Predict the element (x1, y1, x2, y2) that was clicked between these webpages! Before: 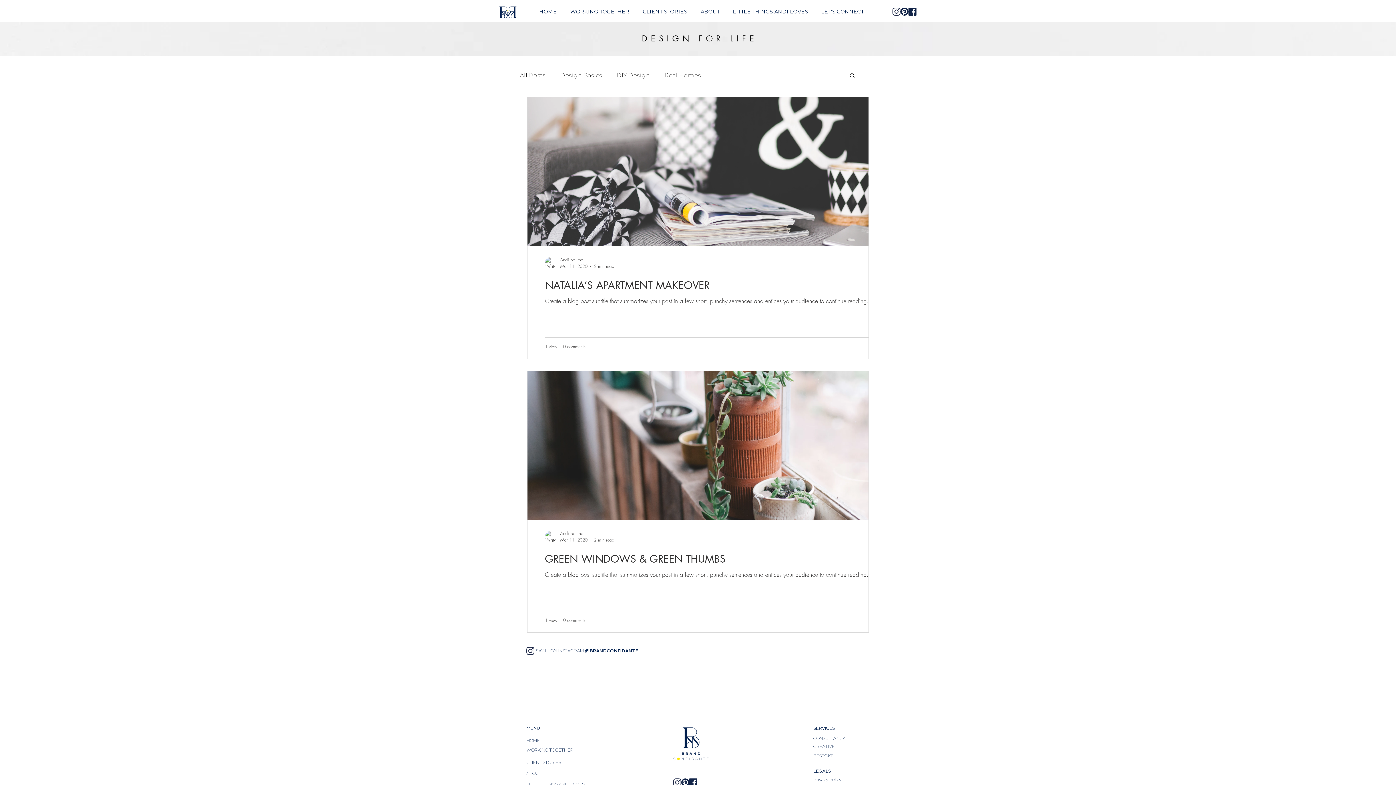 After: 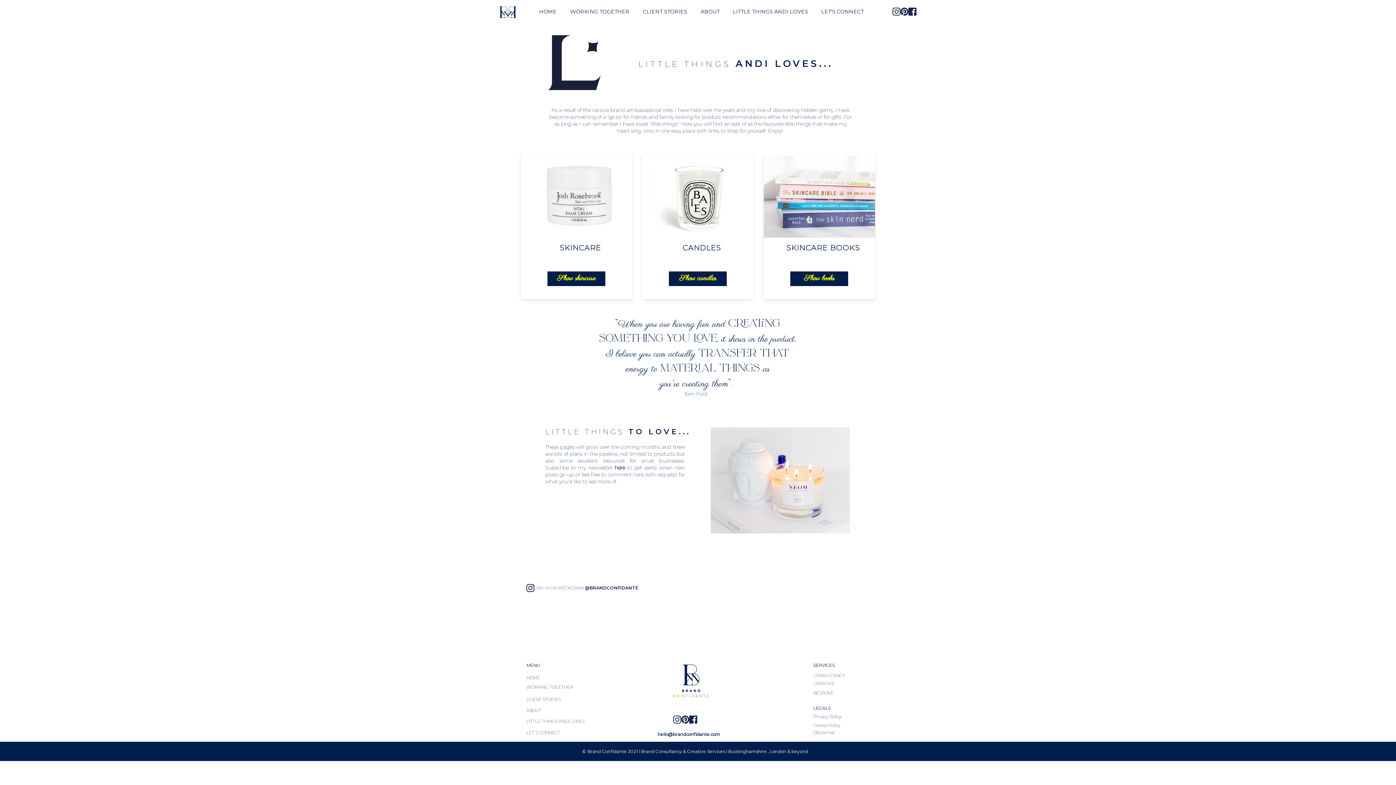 Action: bbox: (726, 3, 814, 20) label: LITTLE THINGS ANDI LOVES